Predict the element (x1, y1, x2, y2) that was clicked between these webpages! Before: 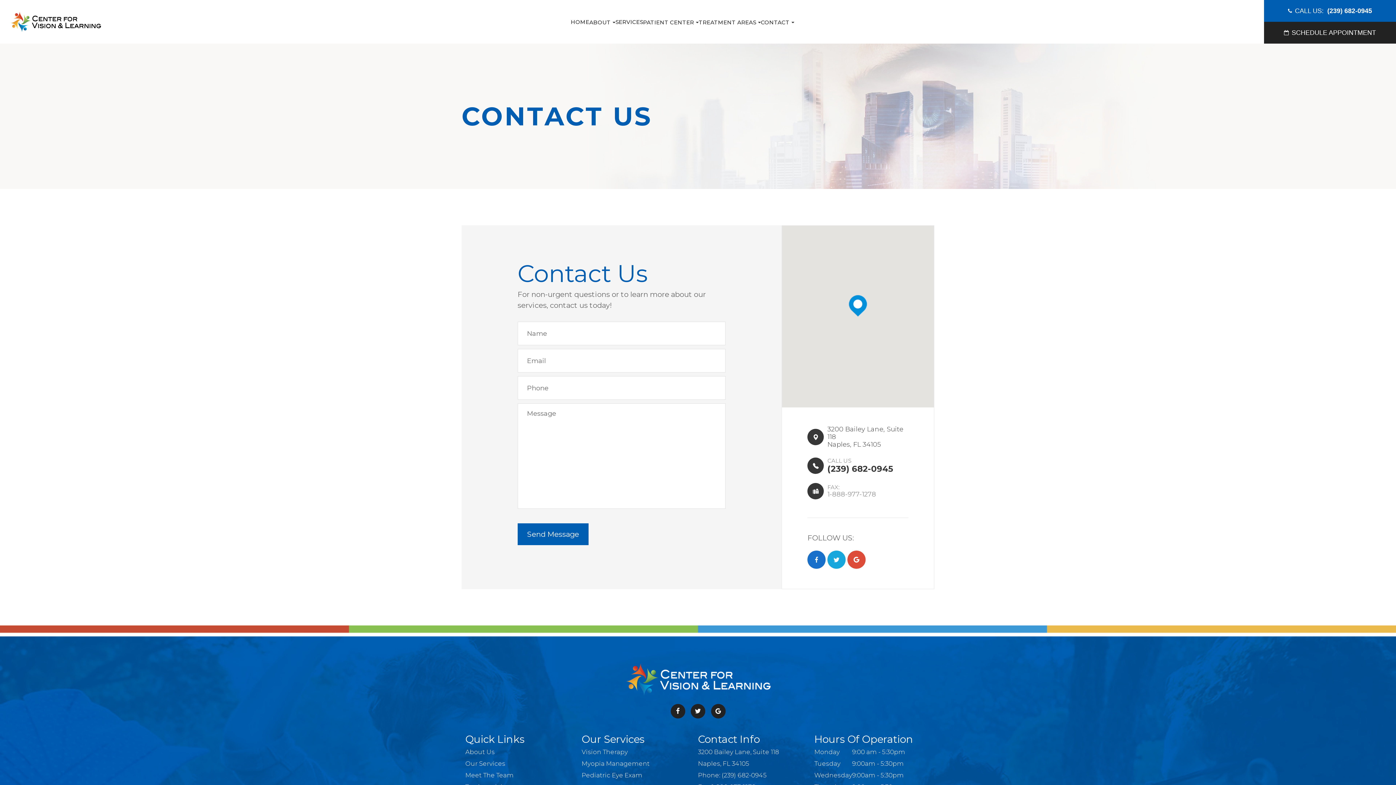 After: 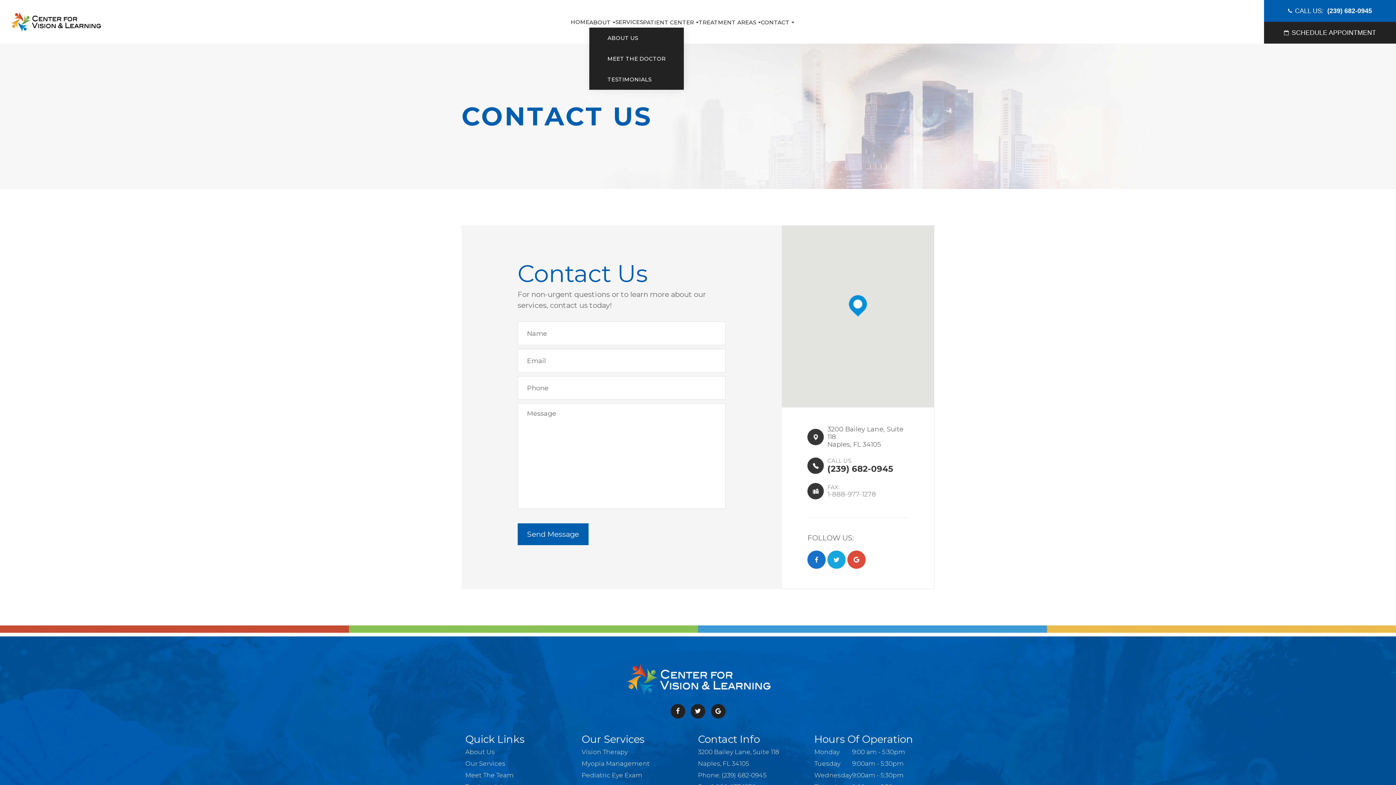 Action: label: ABOUT bbox: (589, 17, 615, 28)